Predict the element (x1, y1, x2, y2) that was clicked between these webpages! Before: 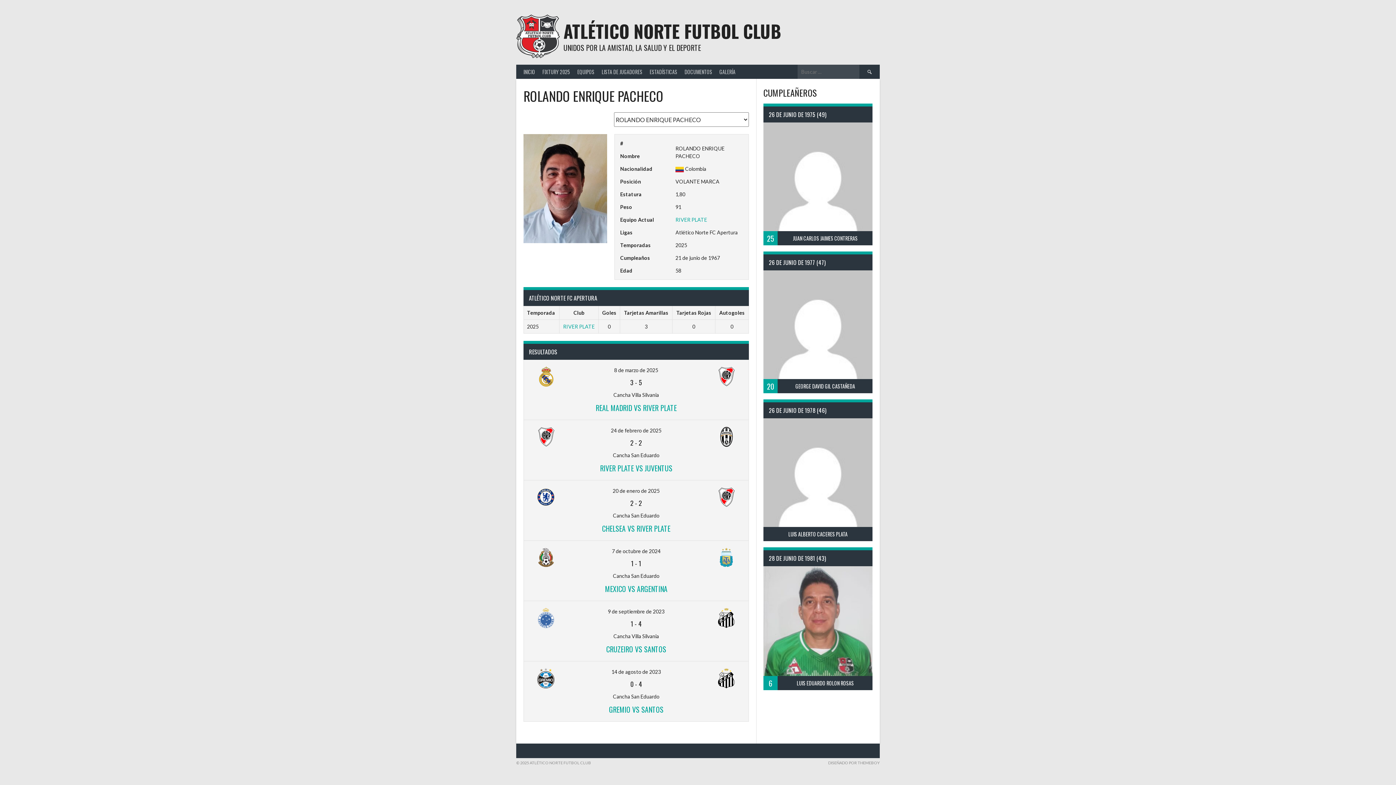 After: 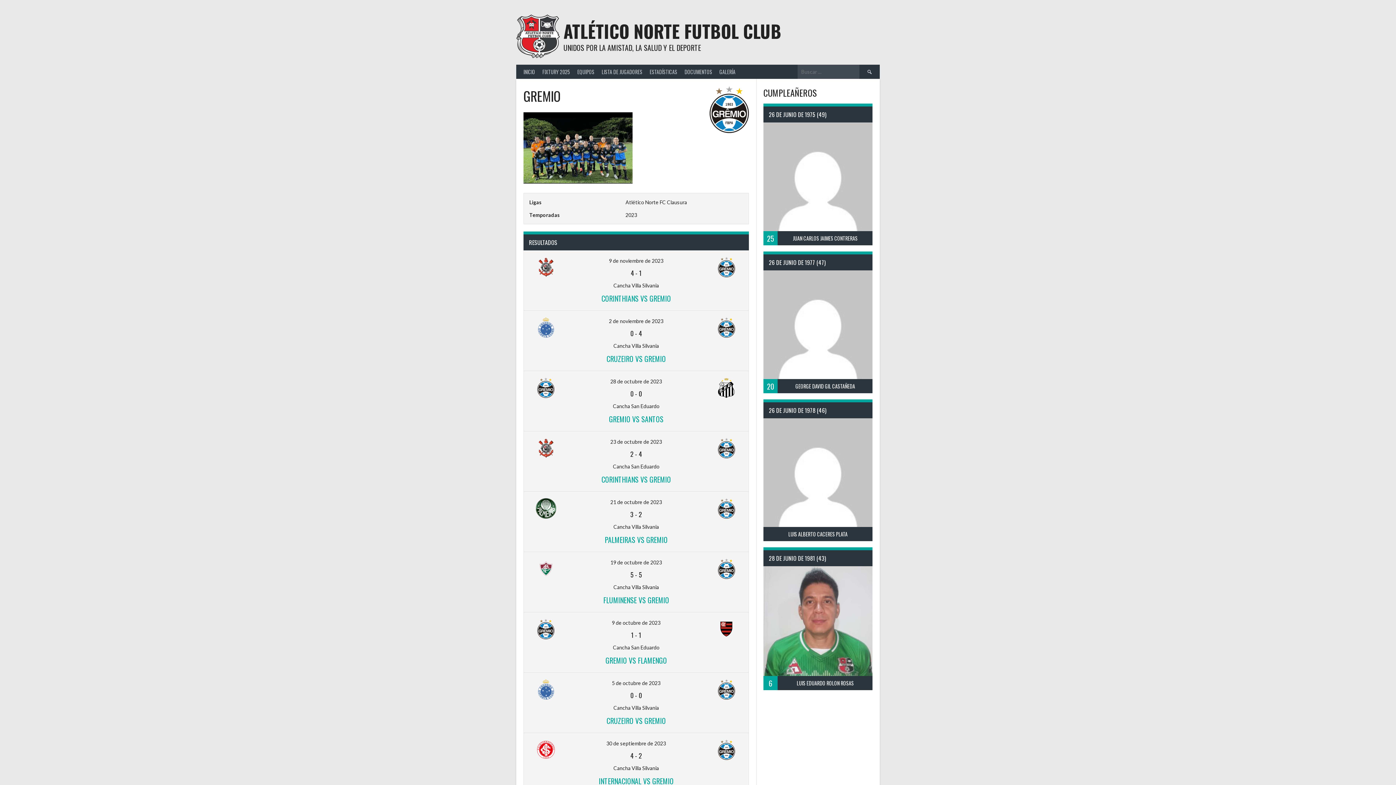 Action: bbox: (537, 683, 554, 689)